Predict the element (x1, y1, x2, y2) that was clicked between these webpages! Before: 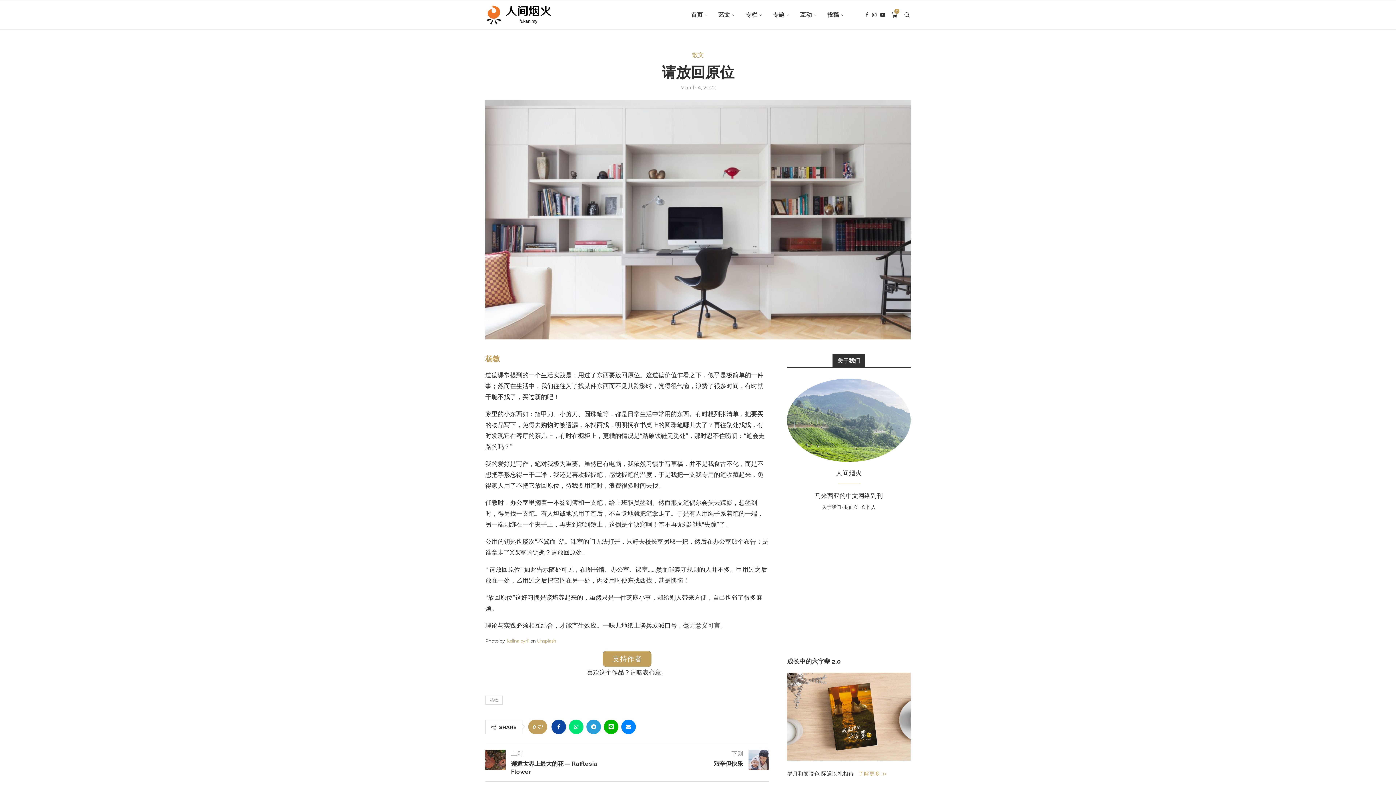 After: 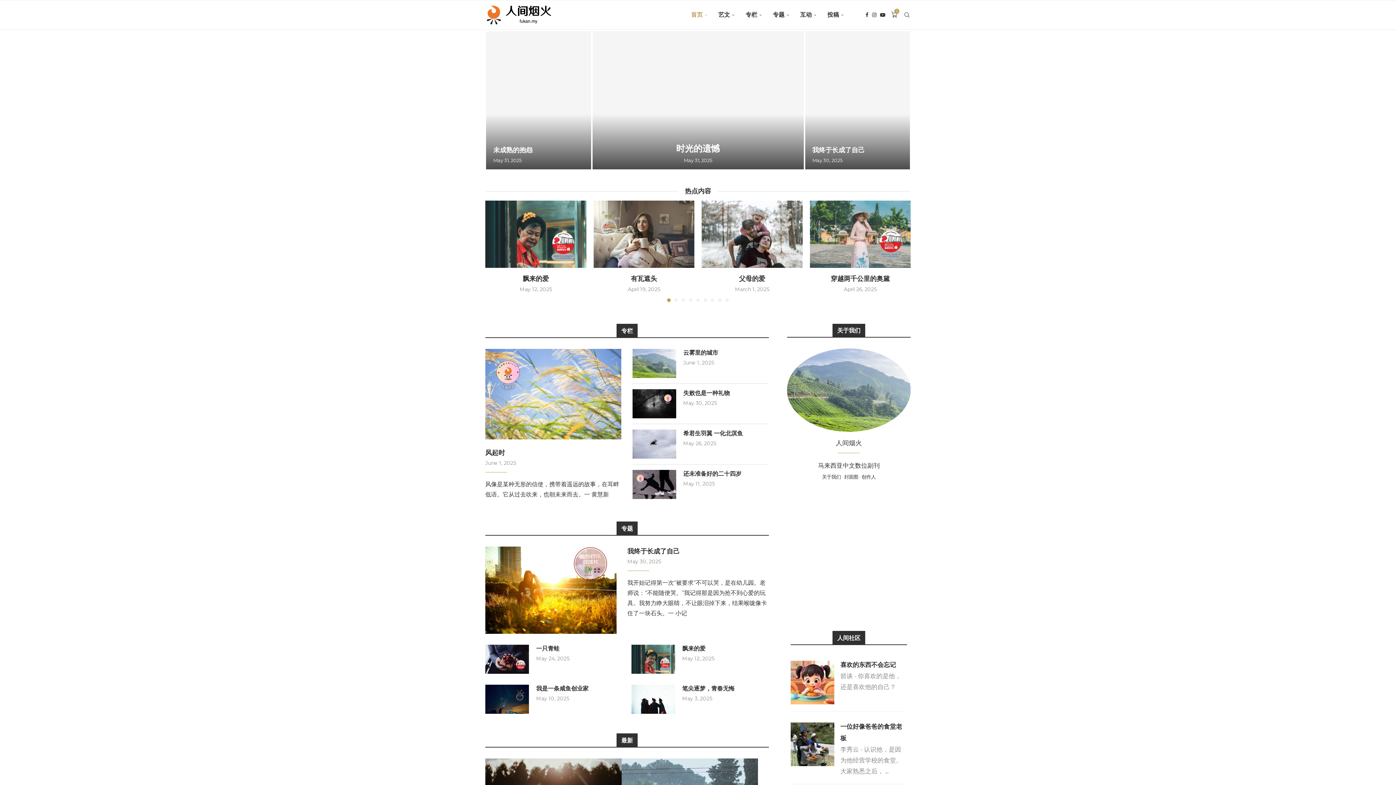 Action: bbox: (691, 0, 707, 29) label: 首页